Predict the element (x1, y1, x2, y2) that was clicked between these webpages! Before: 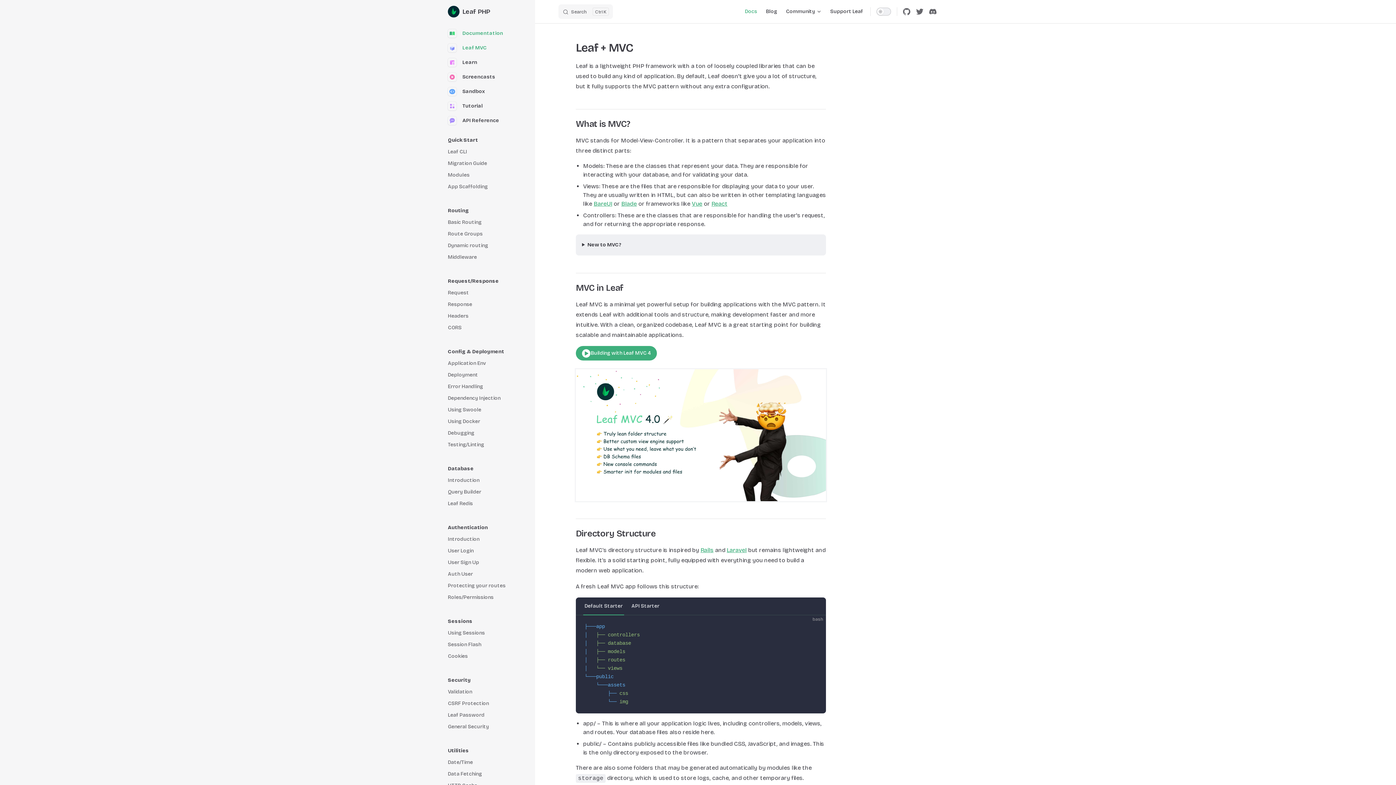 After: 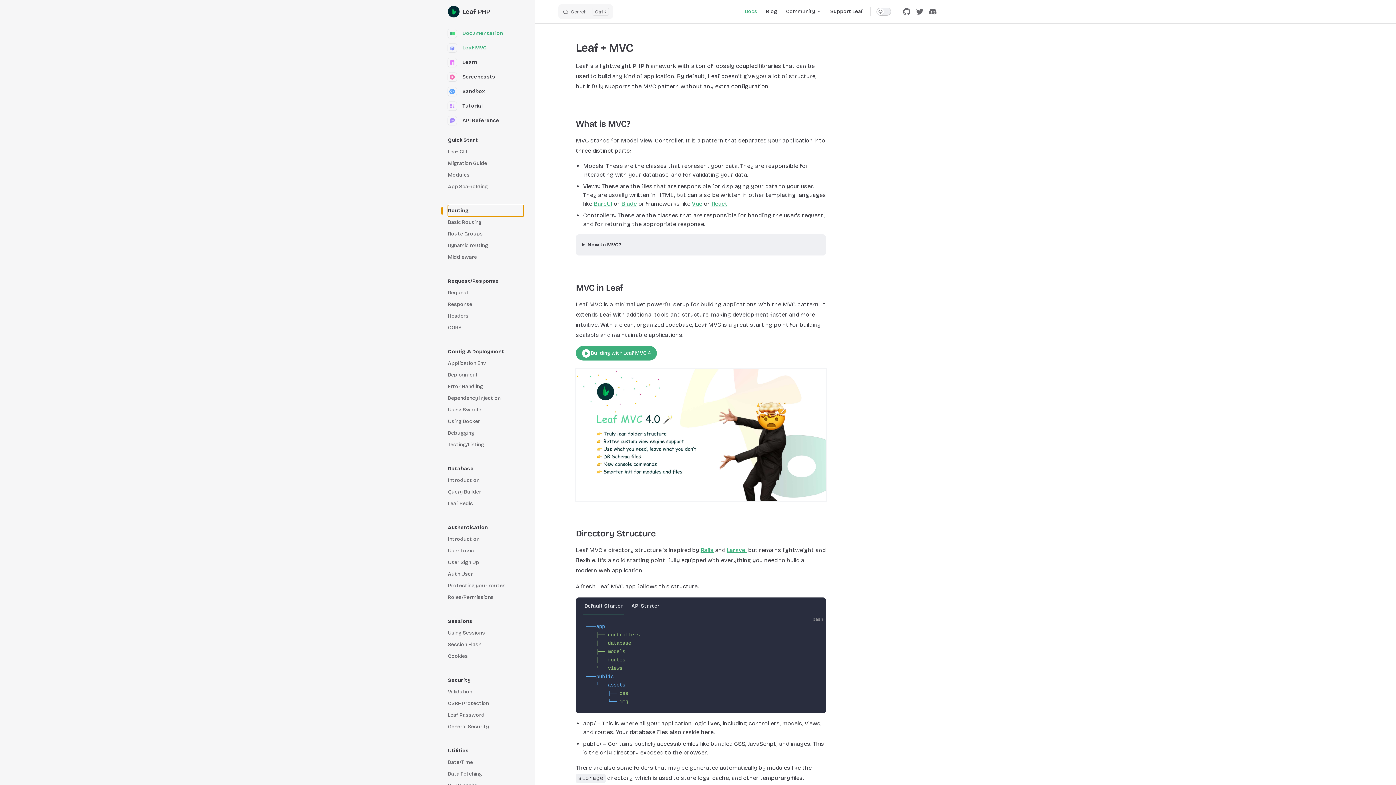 Action: bbox: (448, 205, 523, 216) label: Routing